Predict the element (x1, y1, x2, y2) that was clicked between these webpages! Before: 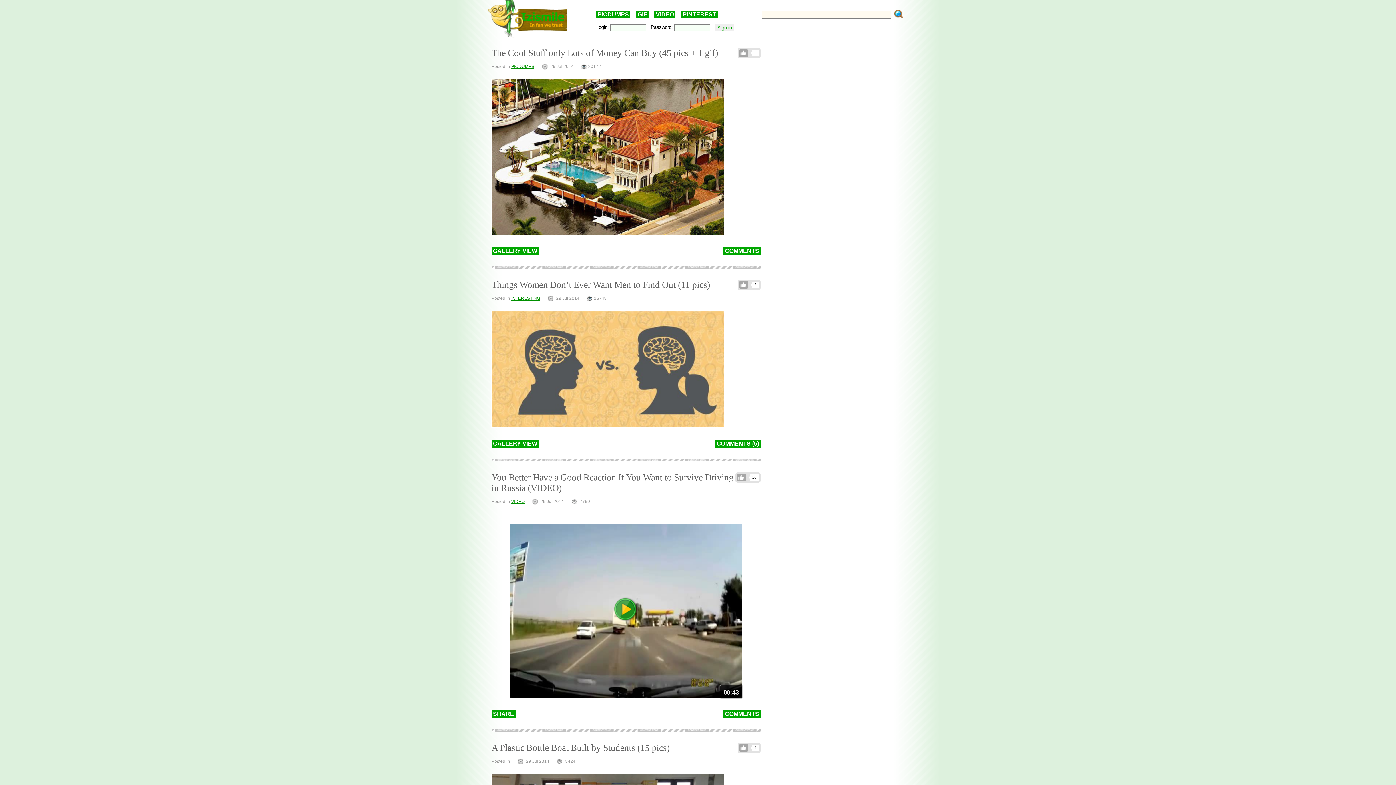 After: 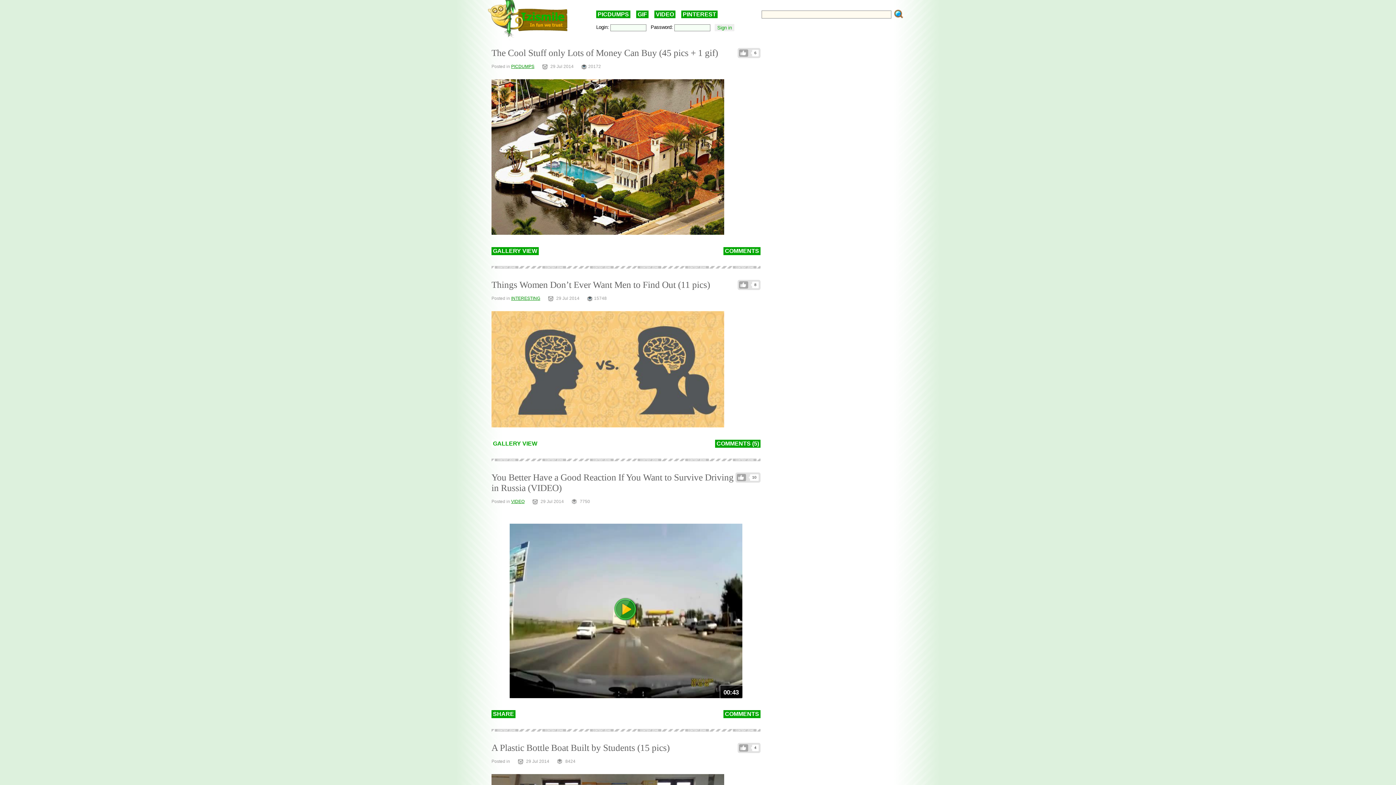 Action: bbox: (491, 440, 538, 448) label: GALLERY VIEW